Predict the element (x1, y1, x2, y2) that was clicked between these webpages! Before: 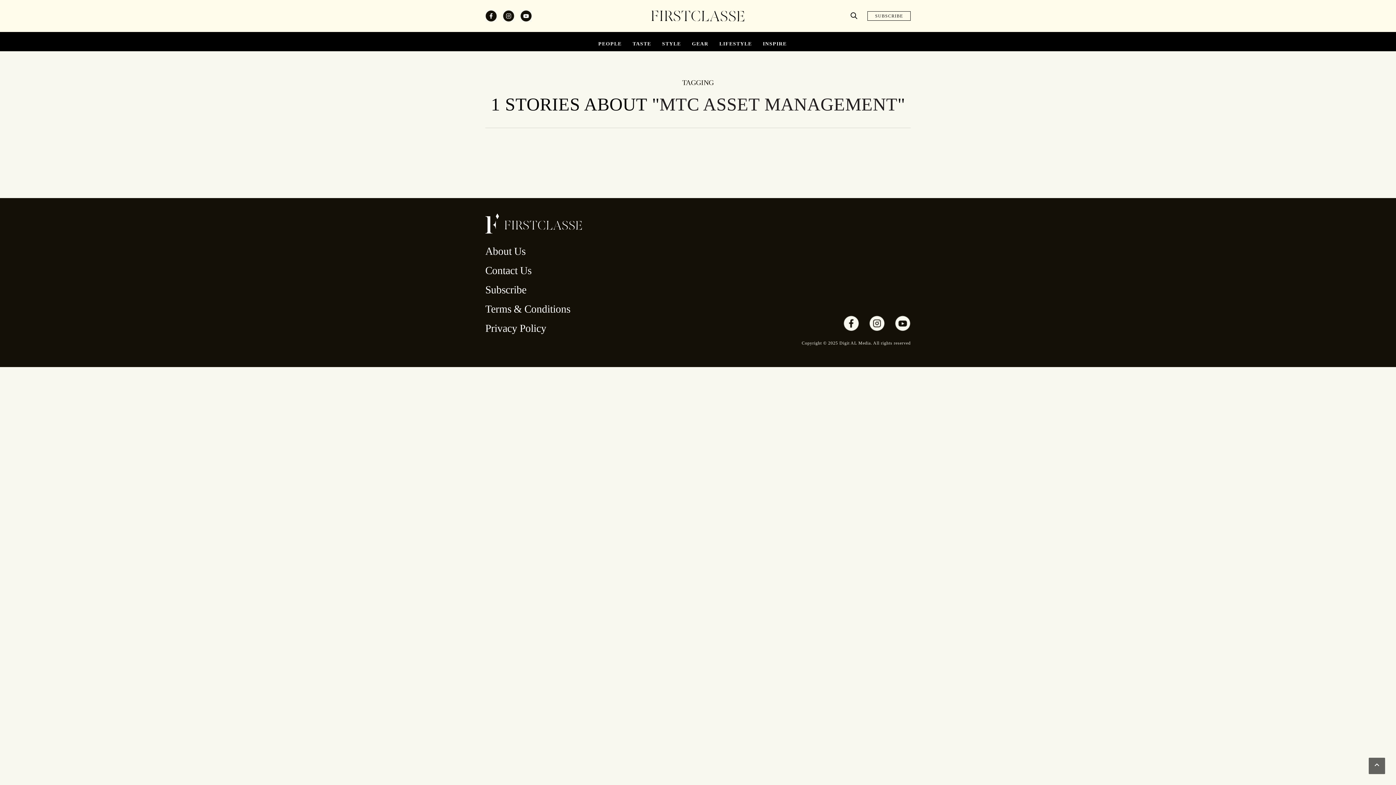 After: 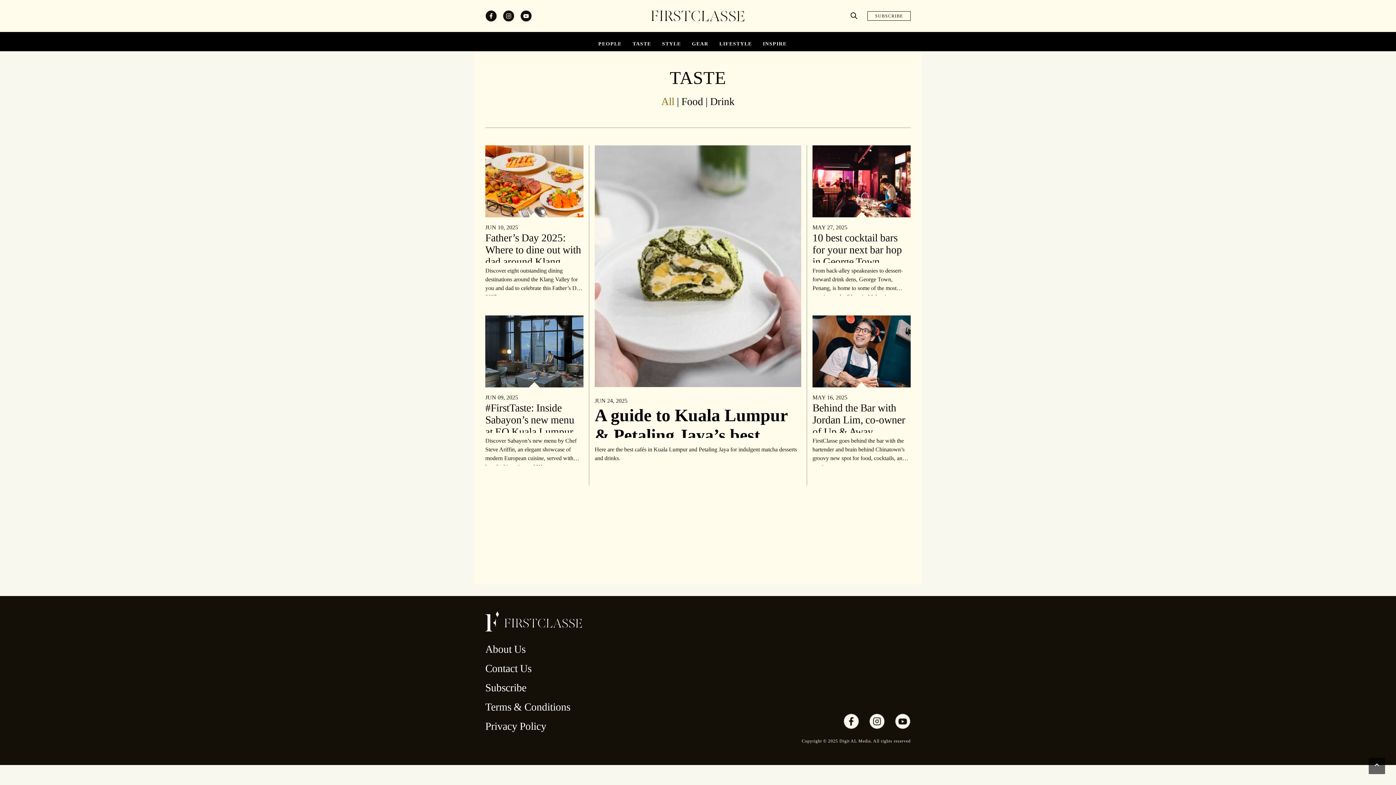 Action: label: TASTE bbox: (632, 40, 651, 48)